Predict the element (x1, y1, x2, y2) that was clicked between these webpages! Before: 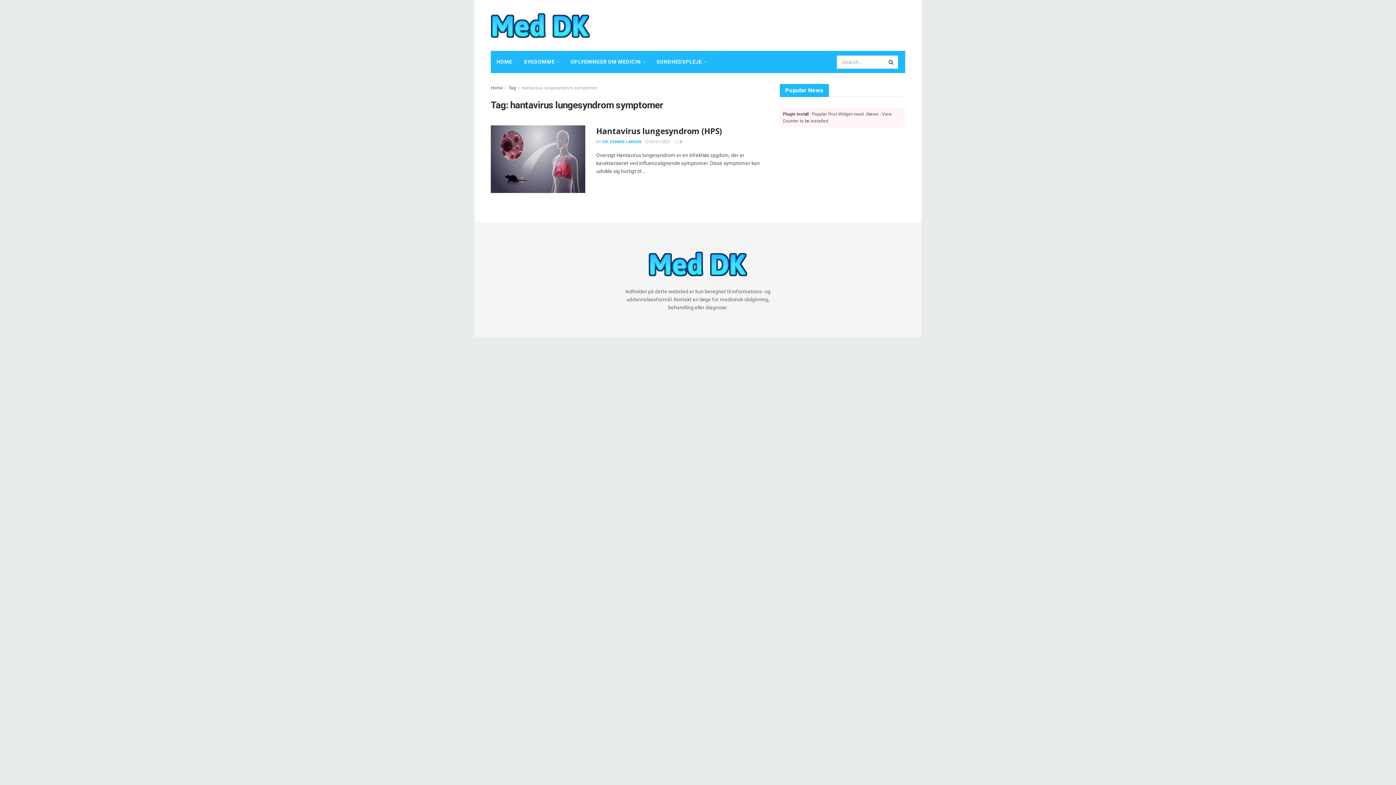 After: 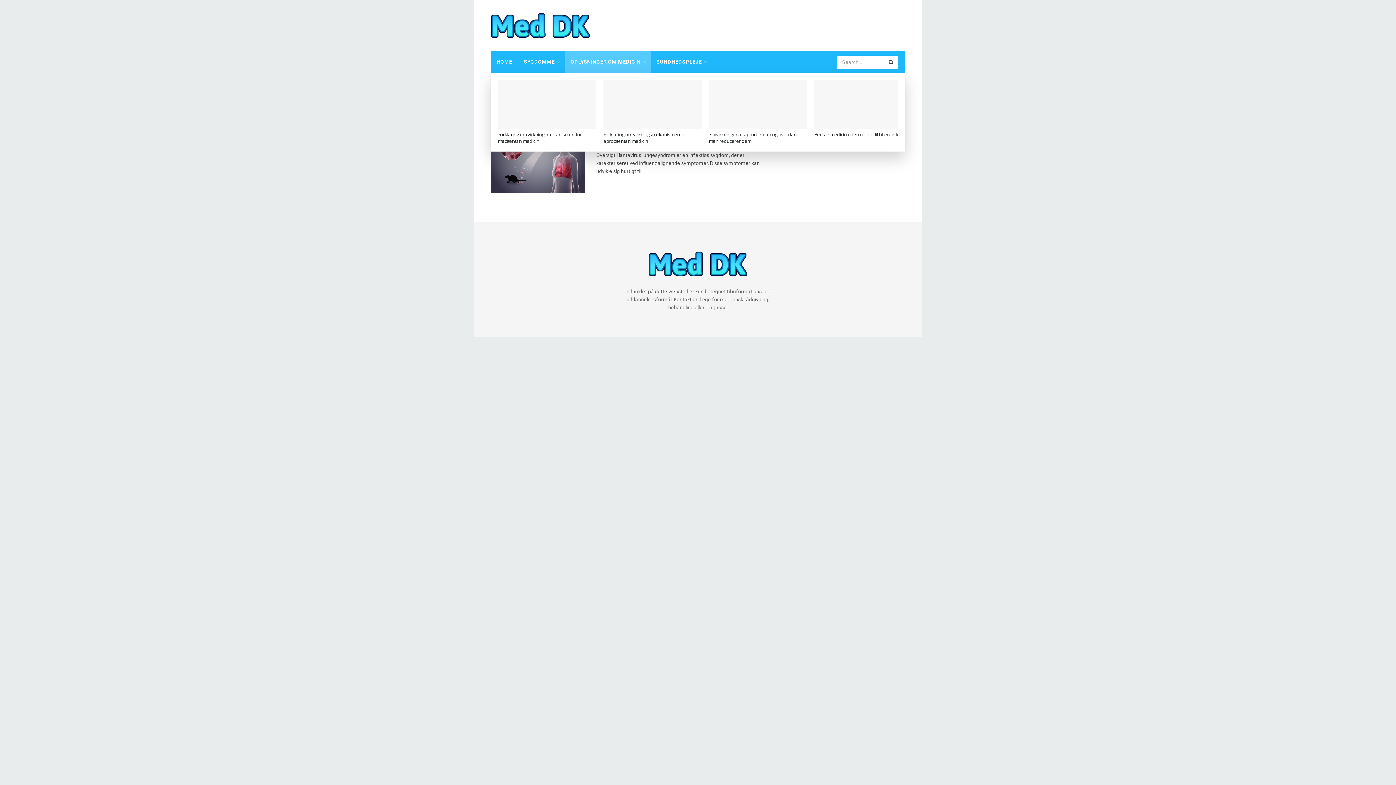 Action: bbox: (564, 50, 650, 73) label: OPLYSNINGER OM MEDICIN